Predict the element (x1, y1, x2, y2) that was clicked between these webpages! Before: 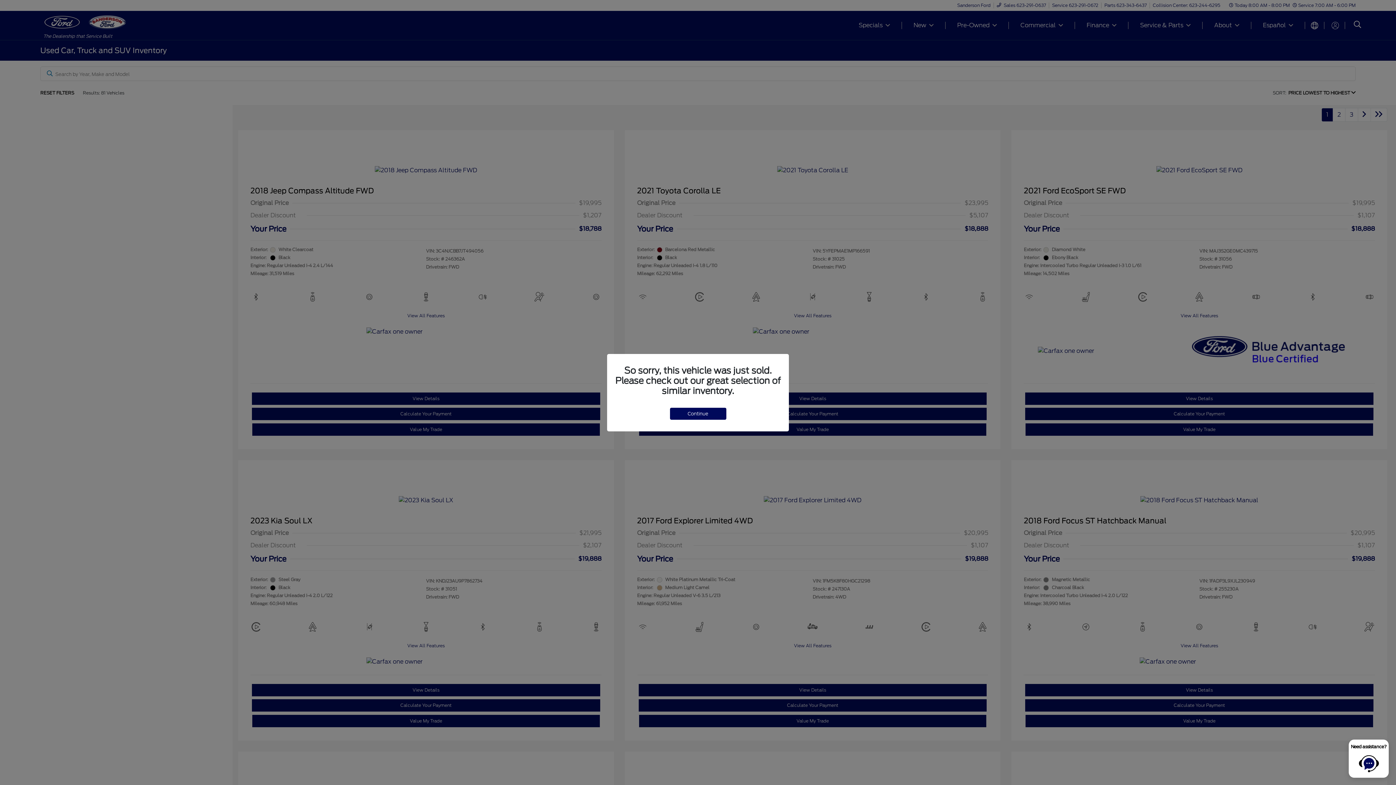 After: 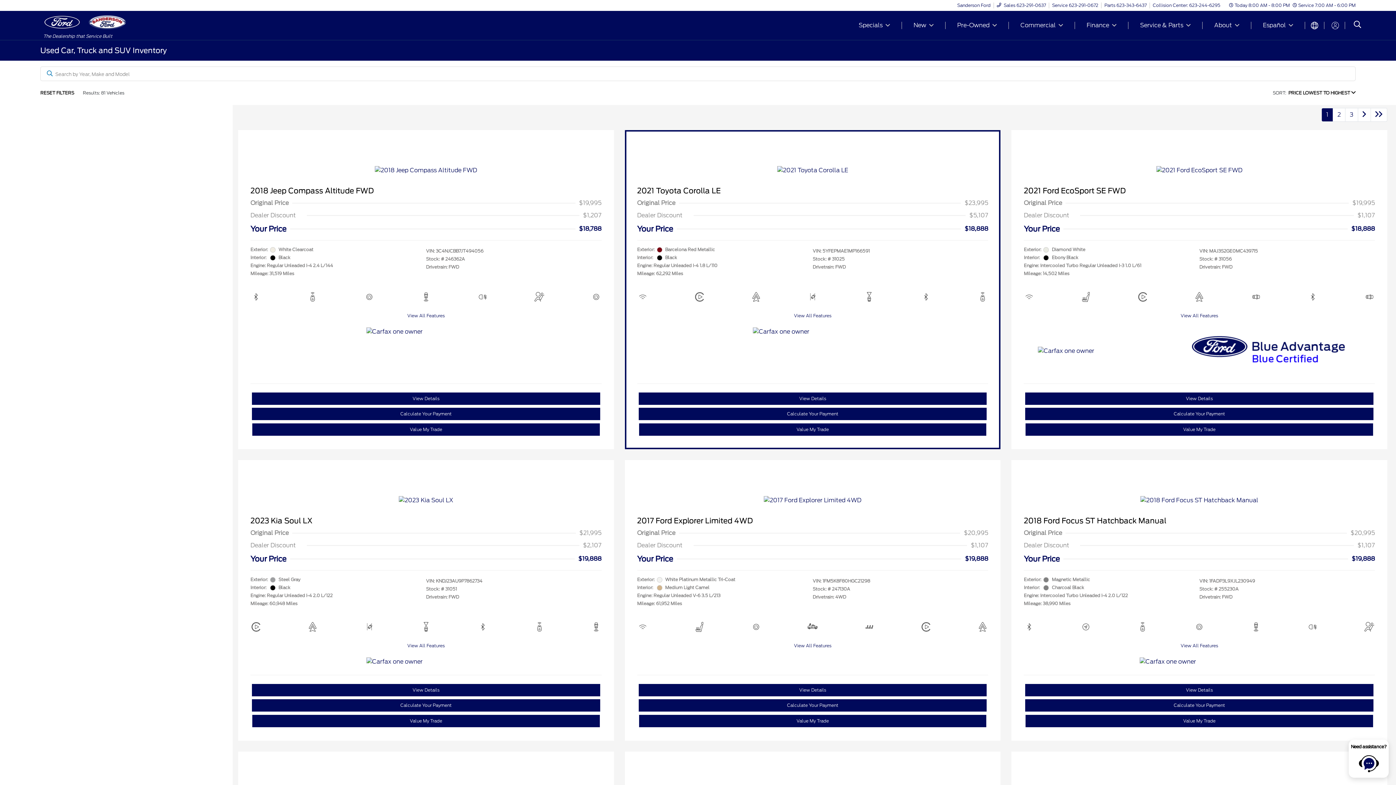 Action: bbox: (670, 407, 726, 419) label: Continue